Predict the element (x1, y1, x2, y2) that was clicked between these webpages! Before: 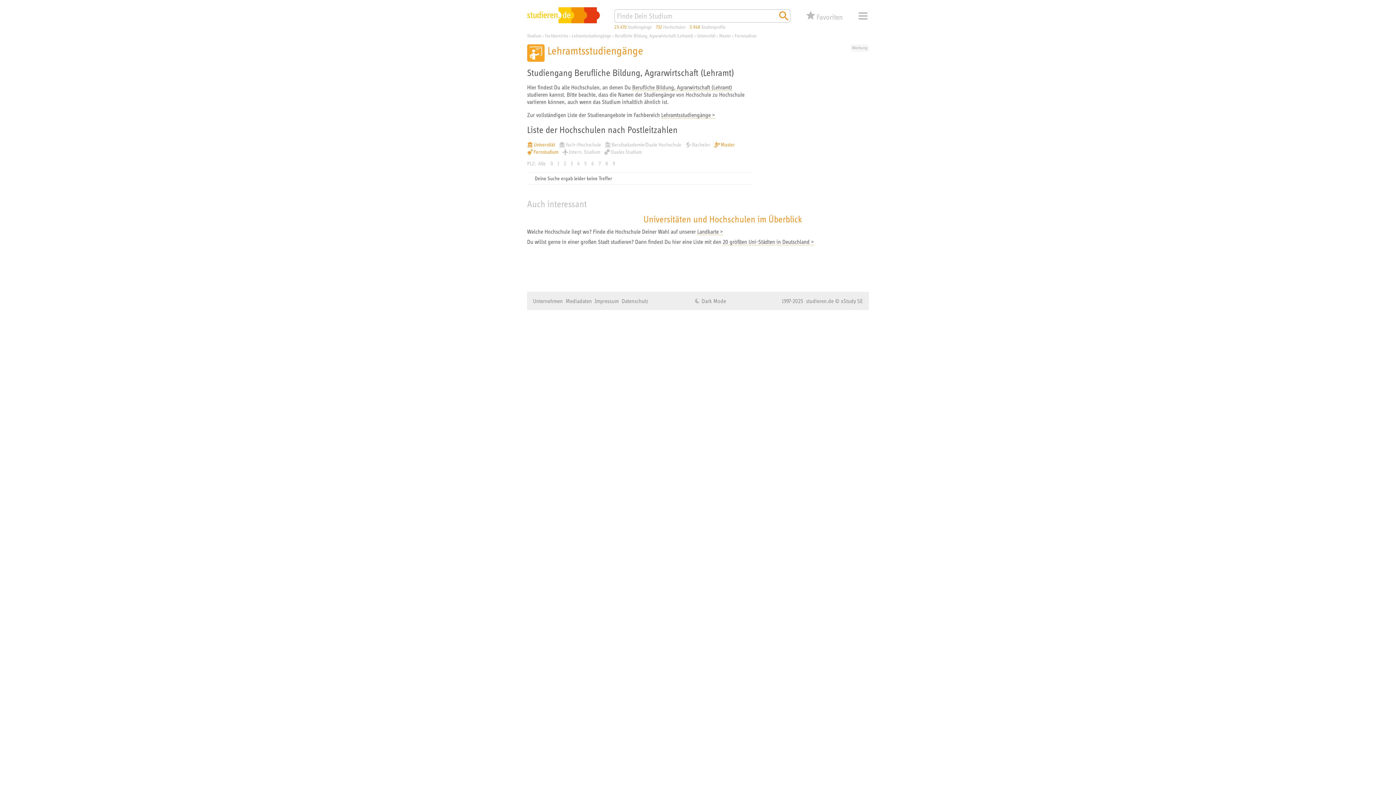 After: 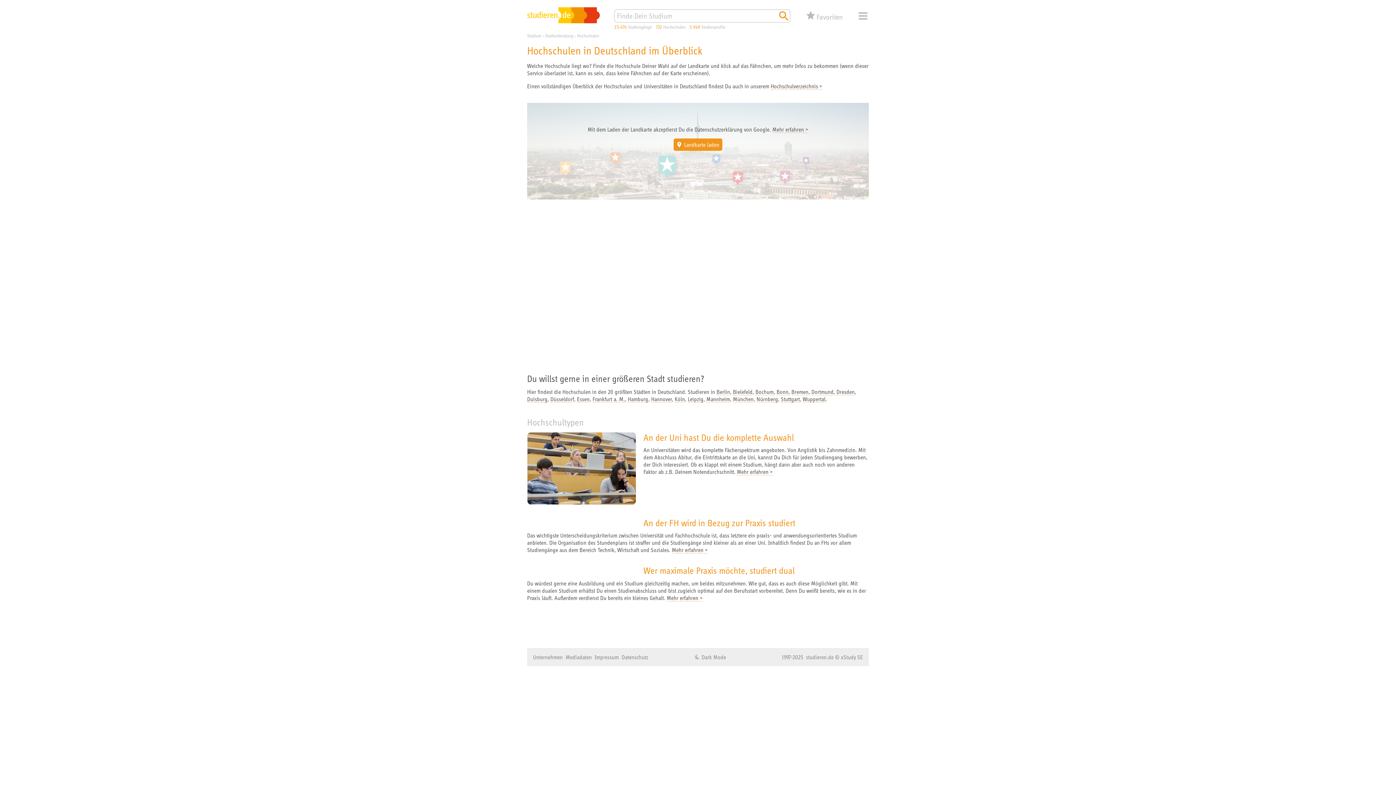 Action: label: 20 größten Uni-Städten in Deutschland > bbox: (722, 238, 814, 245)